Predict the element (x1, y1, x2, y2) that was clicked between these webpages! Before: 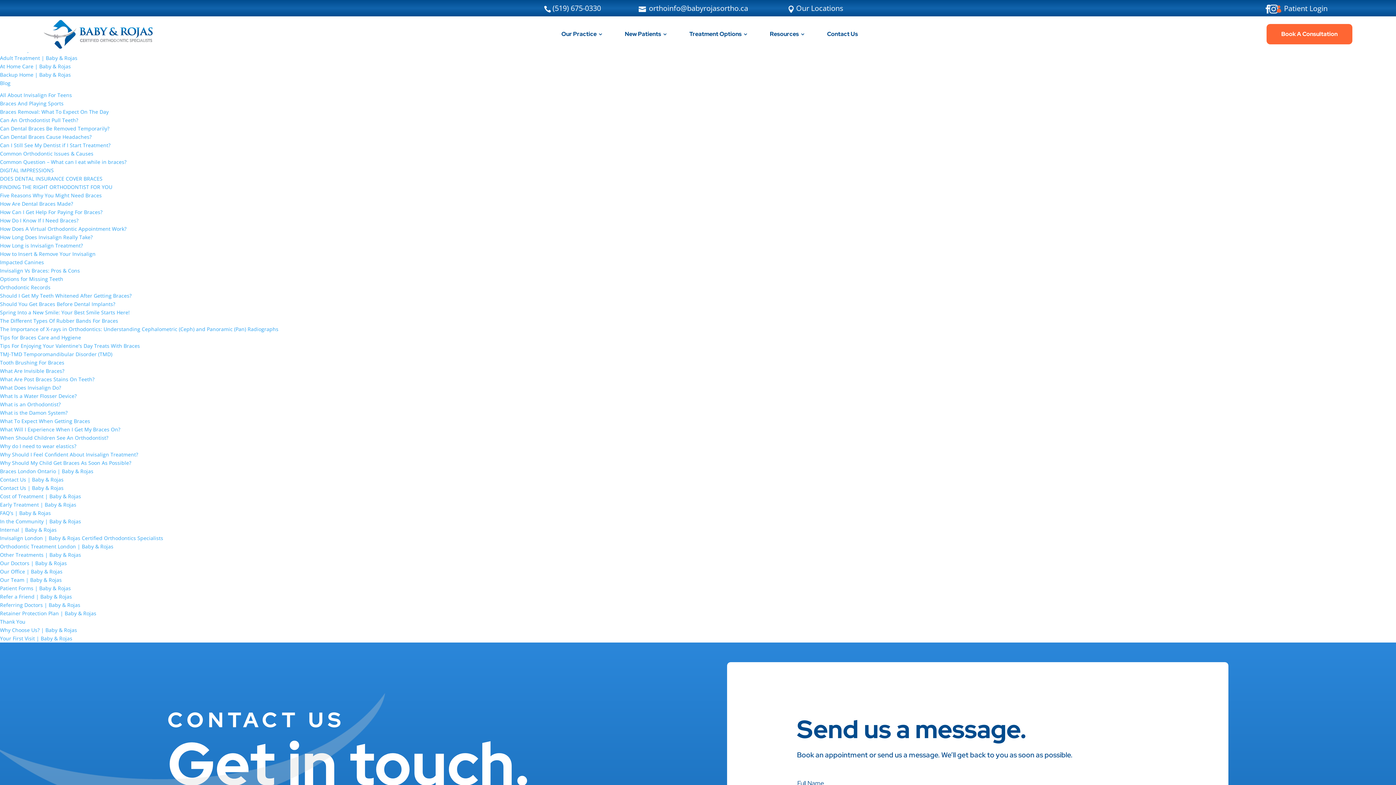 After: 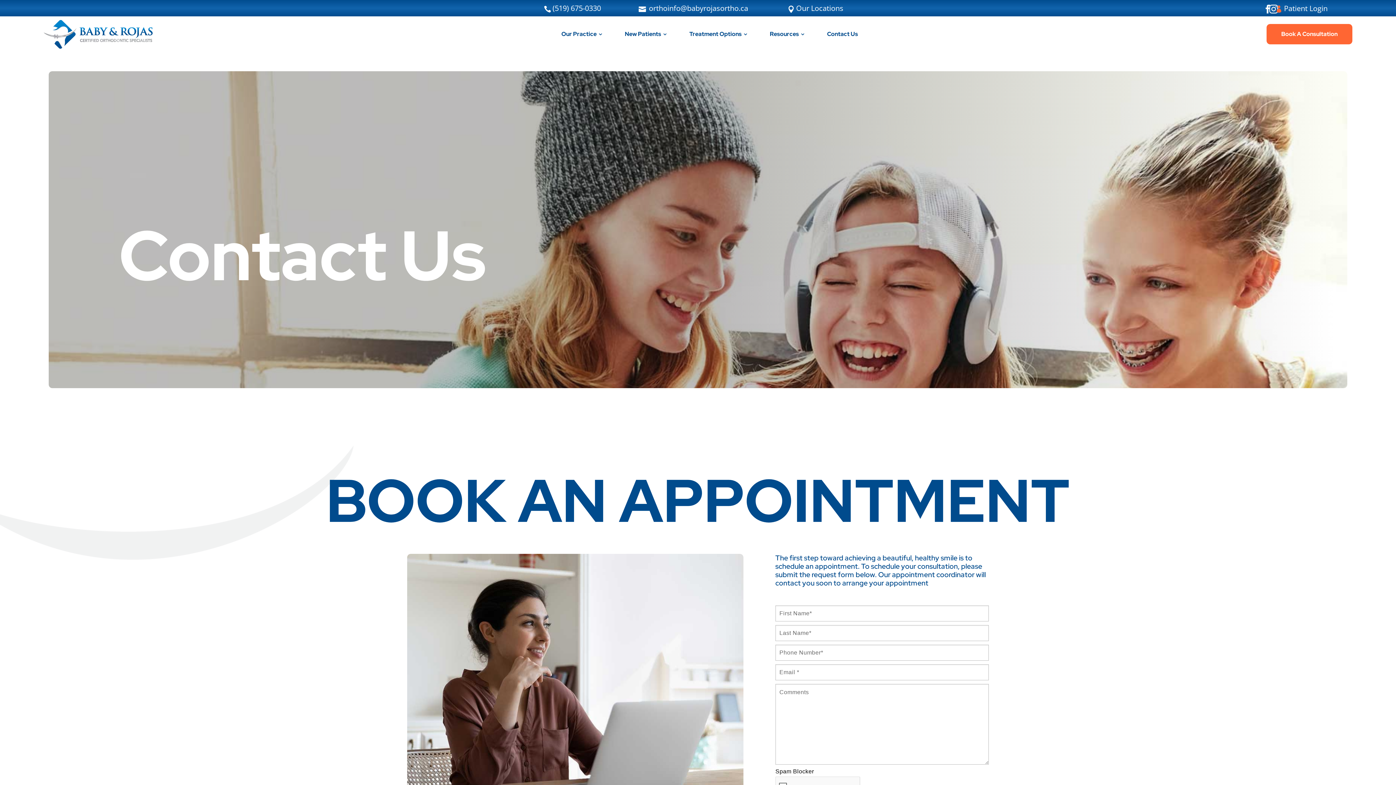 Action: label: Book A Consultation bbox: (1266, 24, 1352, 44)